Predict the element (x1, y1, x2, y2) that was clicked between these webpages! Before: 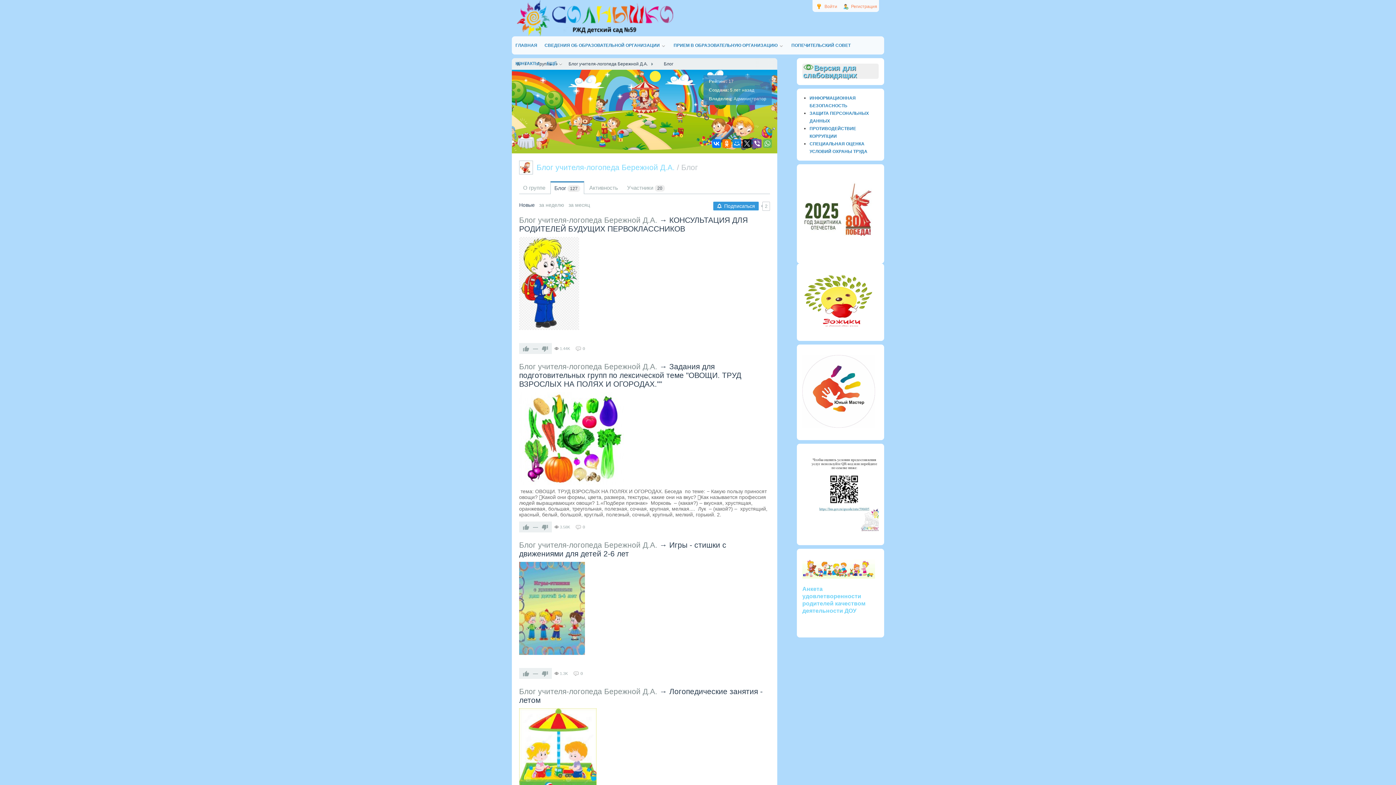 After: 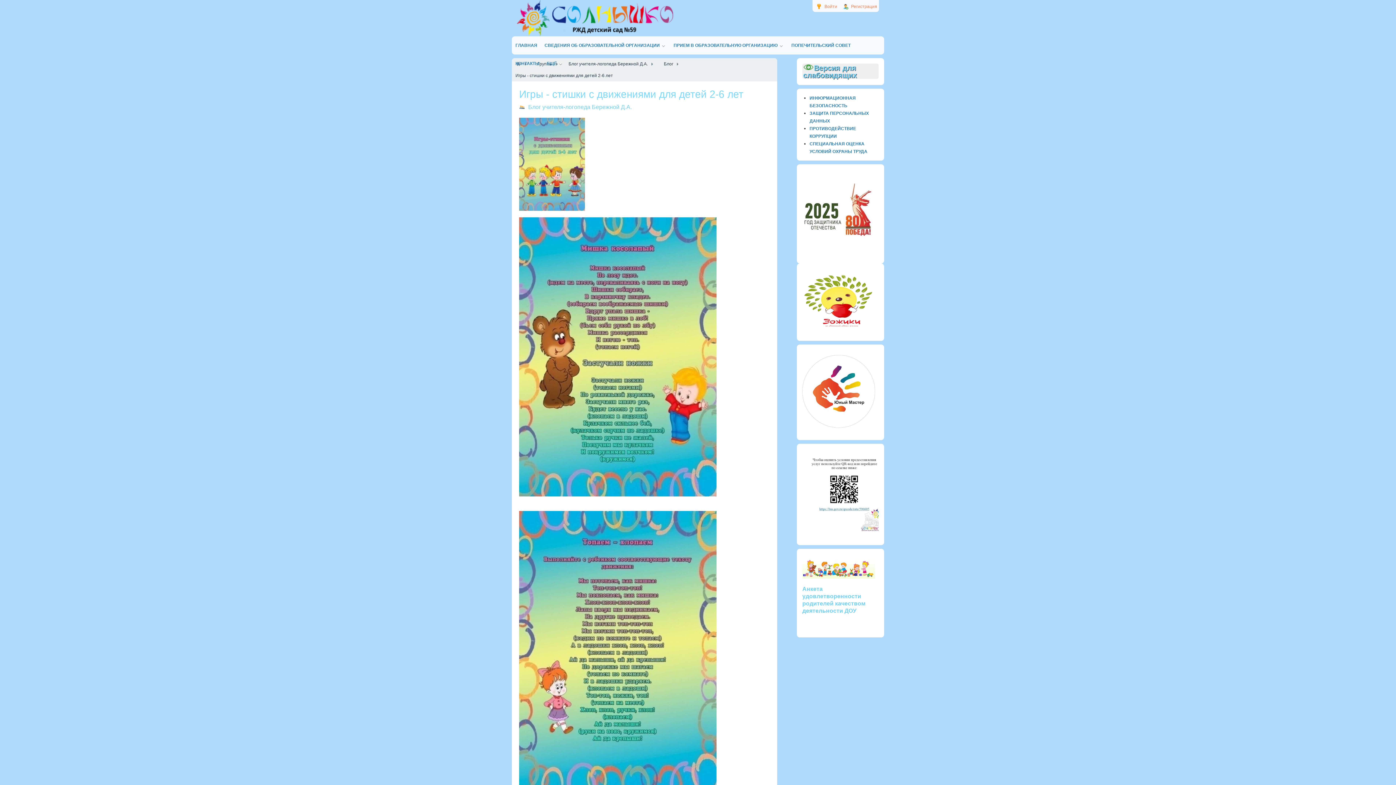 Action: bbox: (519, 650, 585, 656)